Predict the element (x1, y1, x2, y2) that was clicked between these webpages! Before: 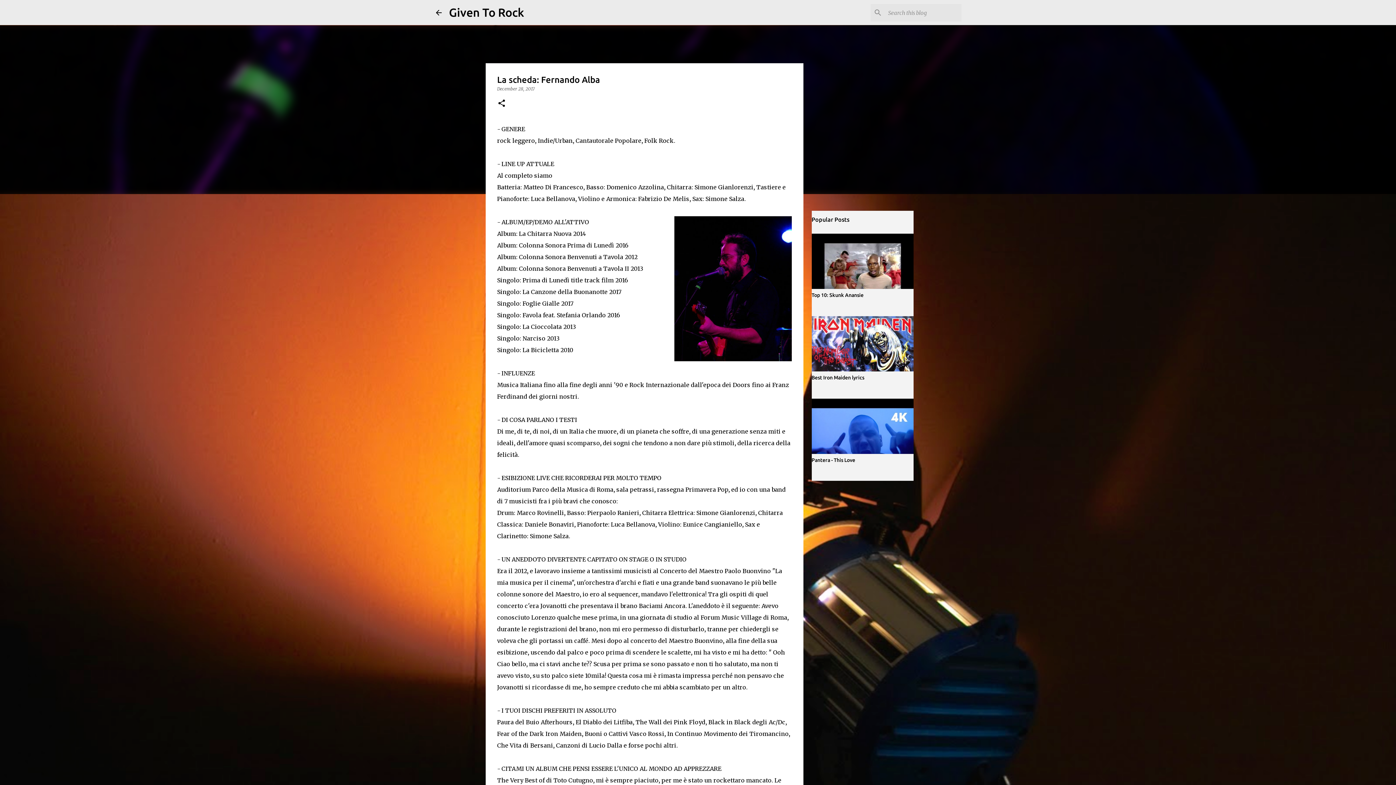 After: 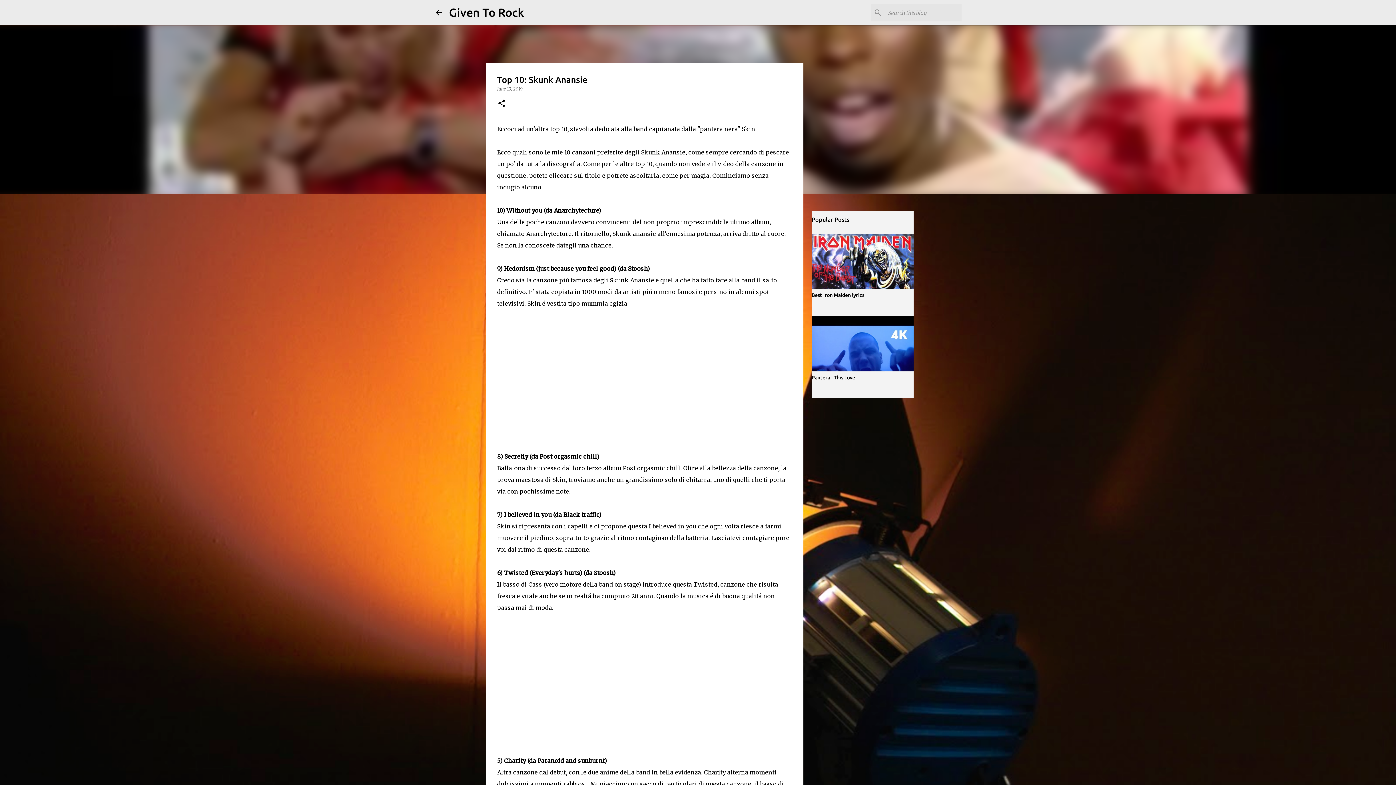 Action: bbox: (811, 292, 863, 298) label: Top 10: Skunk Anansie